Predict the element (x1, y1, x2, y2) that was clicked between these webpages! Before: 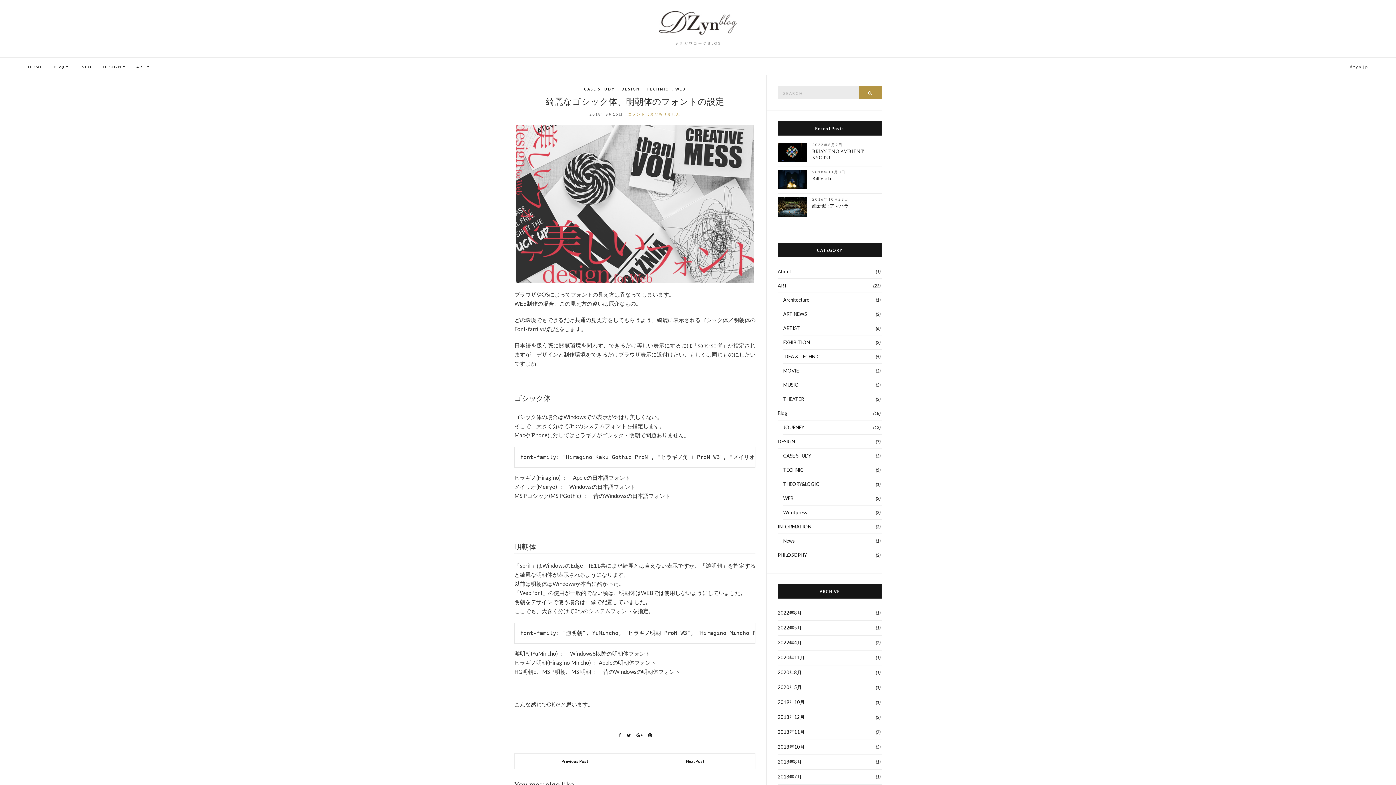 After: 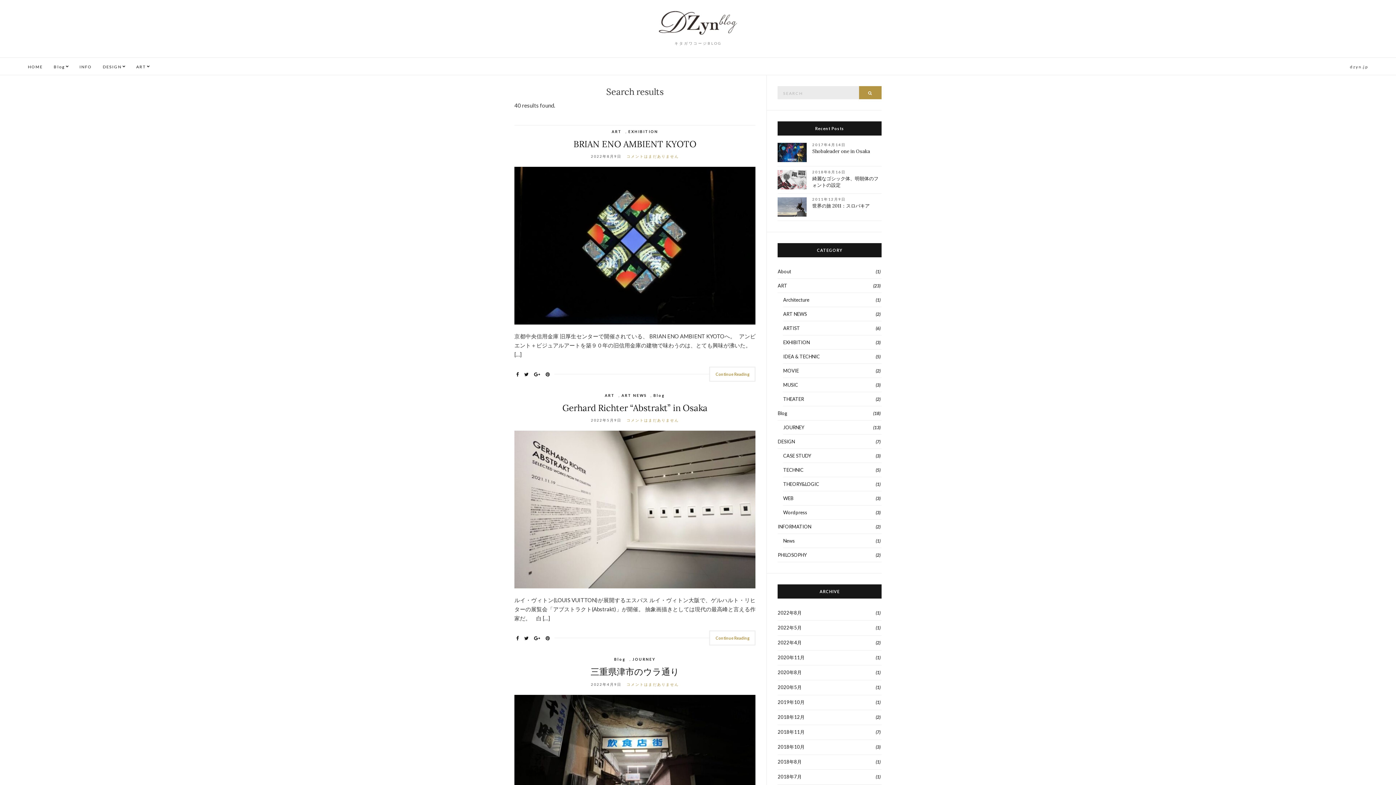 Action: bbox: (859, 86, 881, 99) label: Search